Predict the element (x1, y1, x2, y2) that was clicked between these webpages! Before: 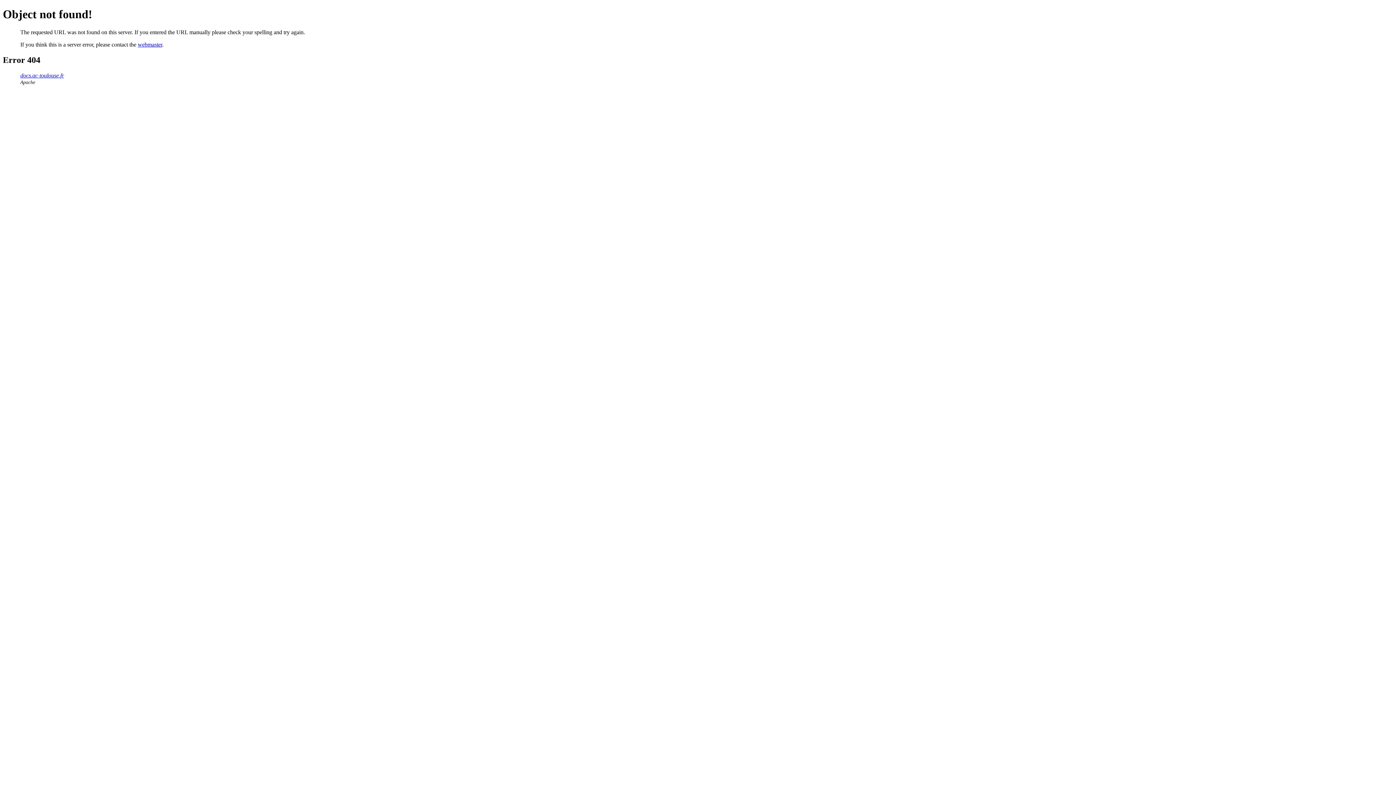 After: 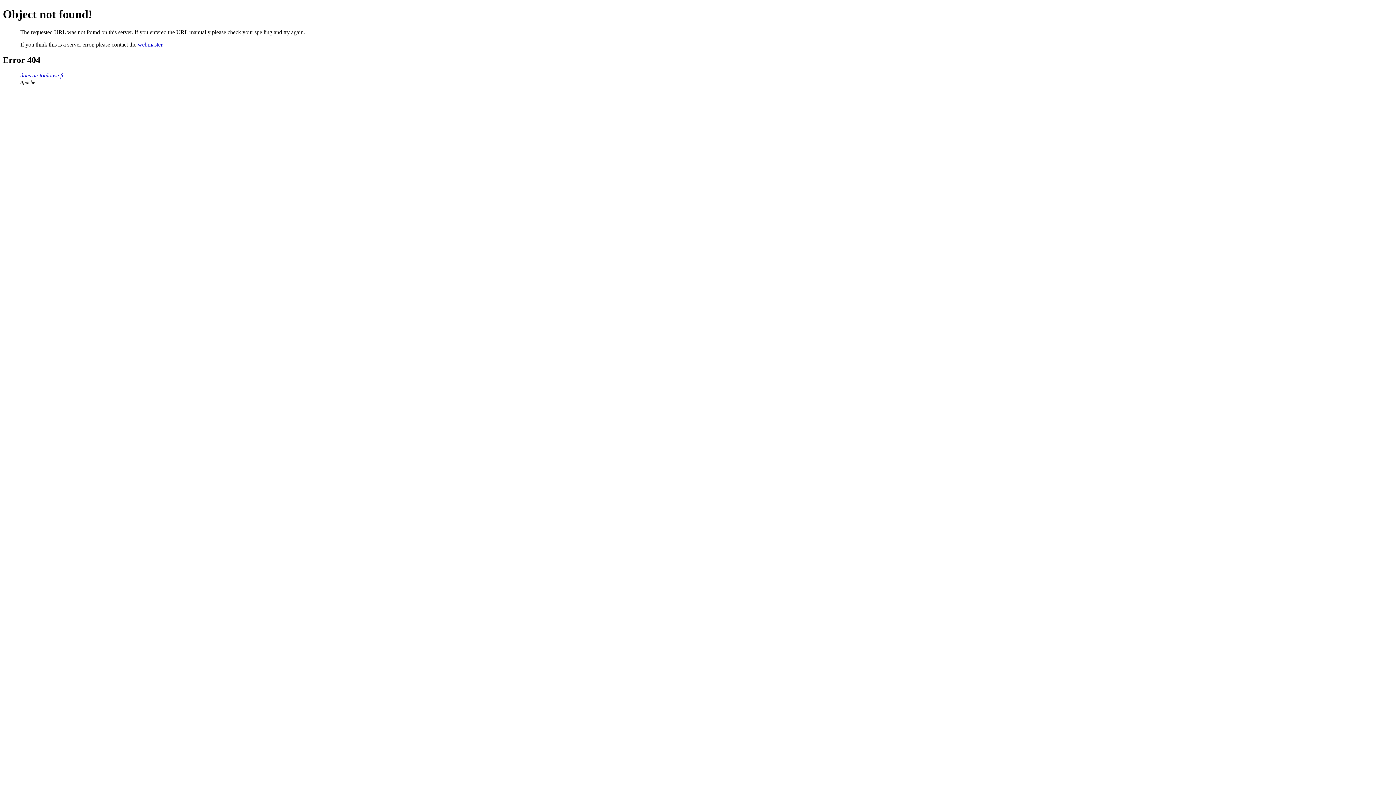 Action: bbox: (137, 41, 162, 47) label: webmaster